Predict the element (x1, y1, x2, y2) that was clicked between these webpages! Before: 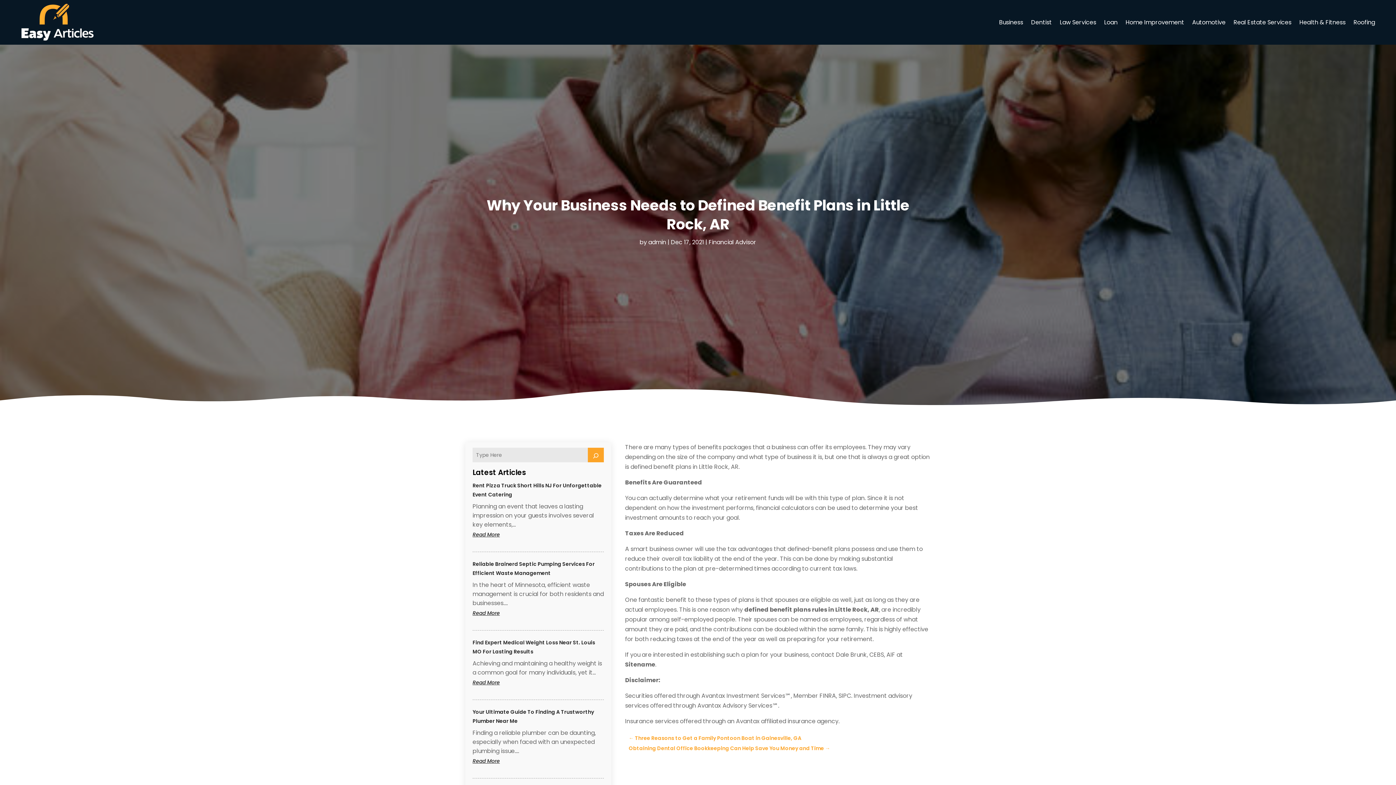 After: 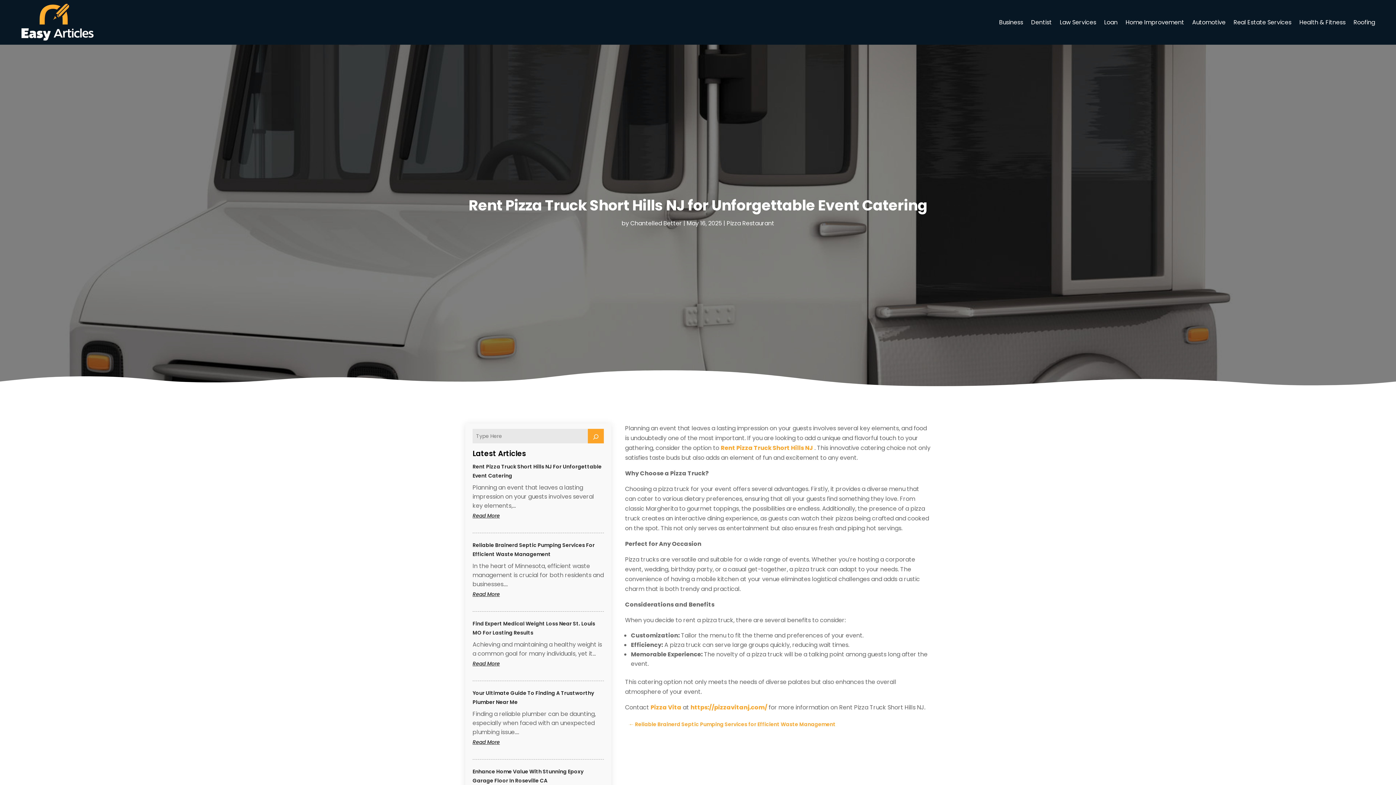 Action: label: Read More
: Rent Pizza Truck Short Hills NJ For Unforgettable Event Catering bbox: (472, 531, 604, 538)